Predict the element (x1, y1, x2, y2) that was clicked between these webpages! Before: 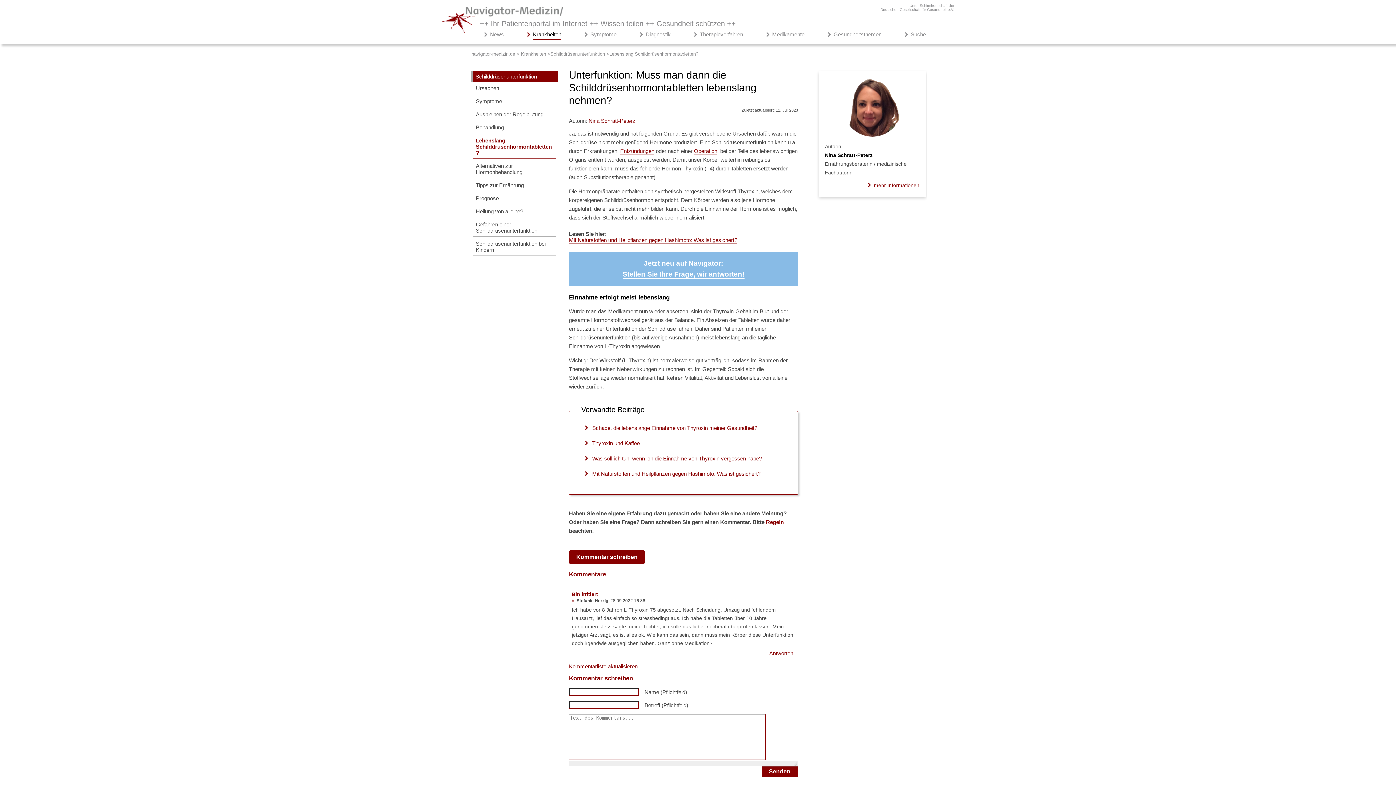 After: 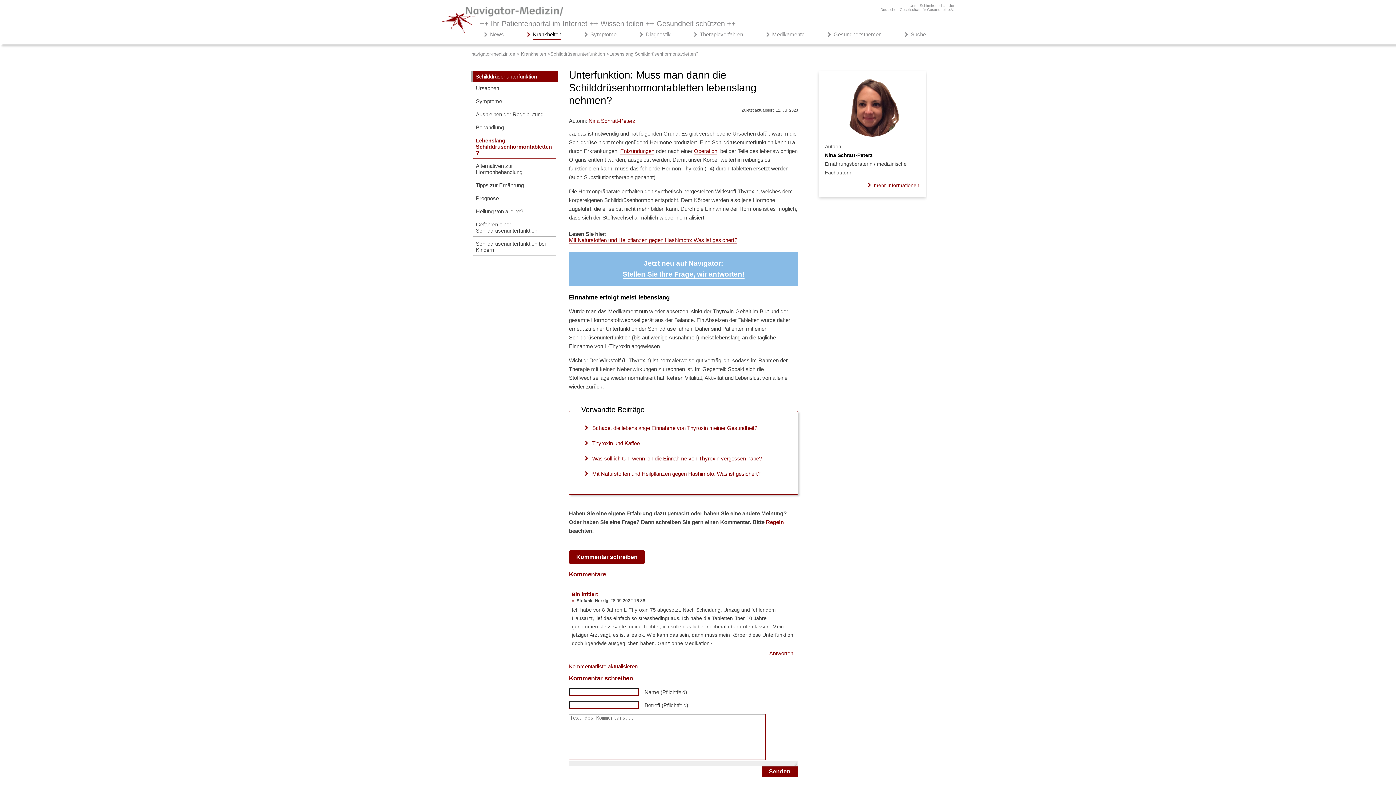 Action: label: Lebenslang Schilddrüsenhormontabletten? bbox: (473, 134, 556, 158)